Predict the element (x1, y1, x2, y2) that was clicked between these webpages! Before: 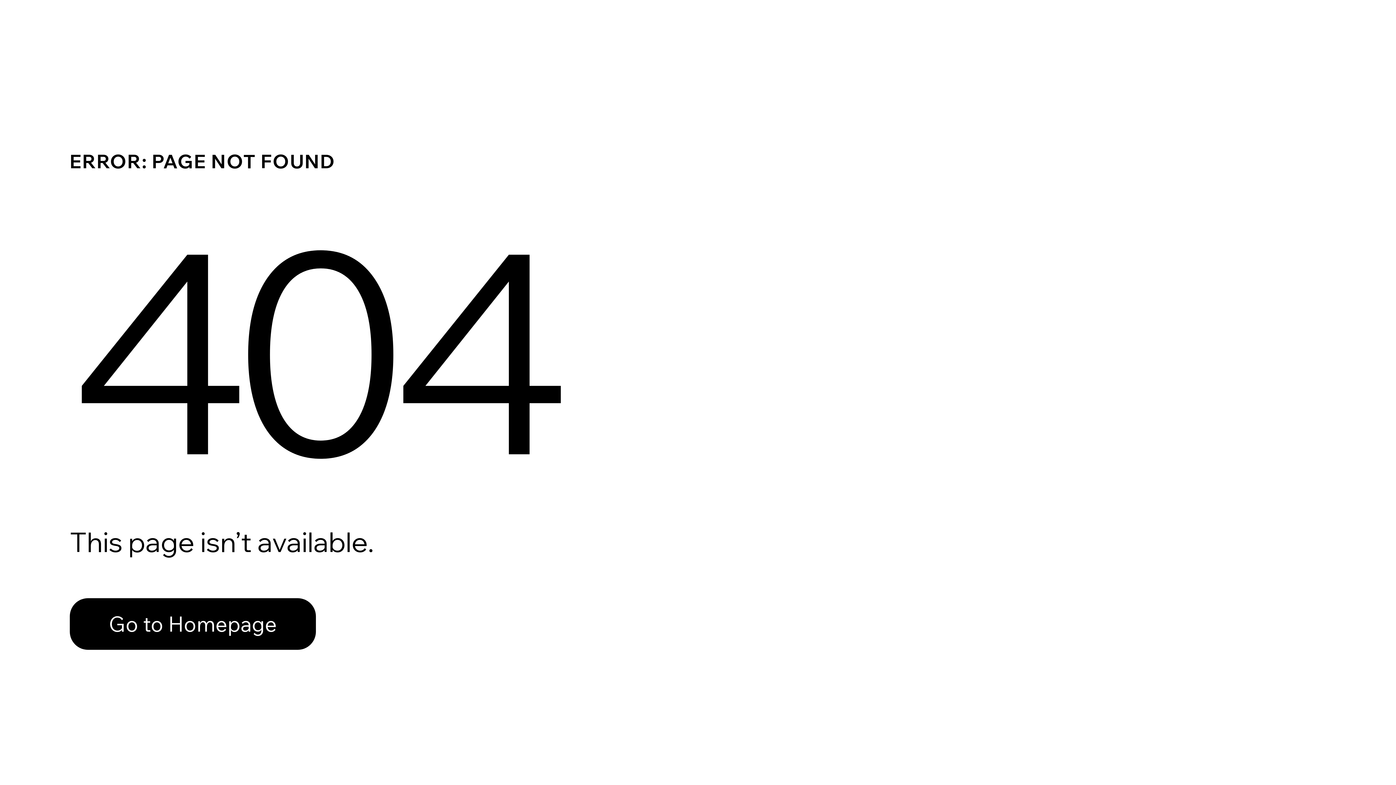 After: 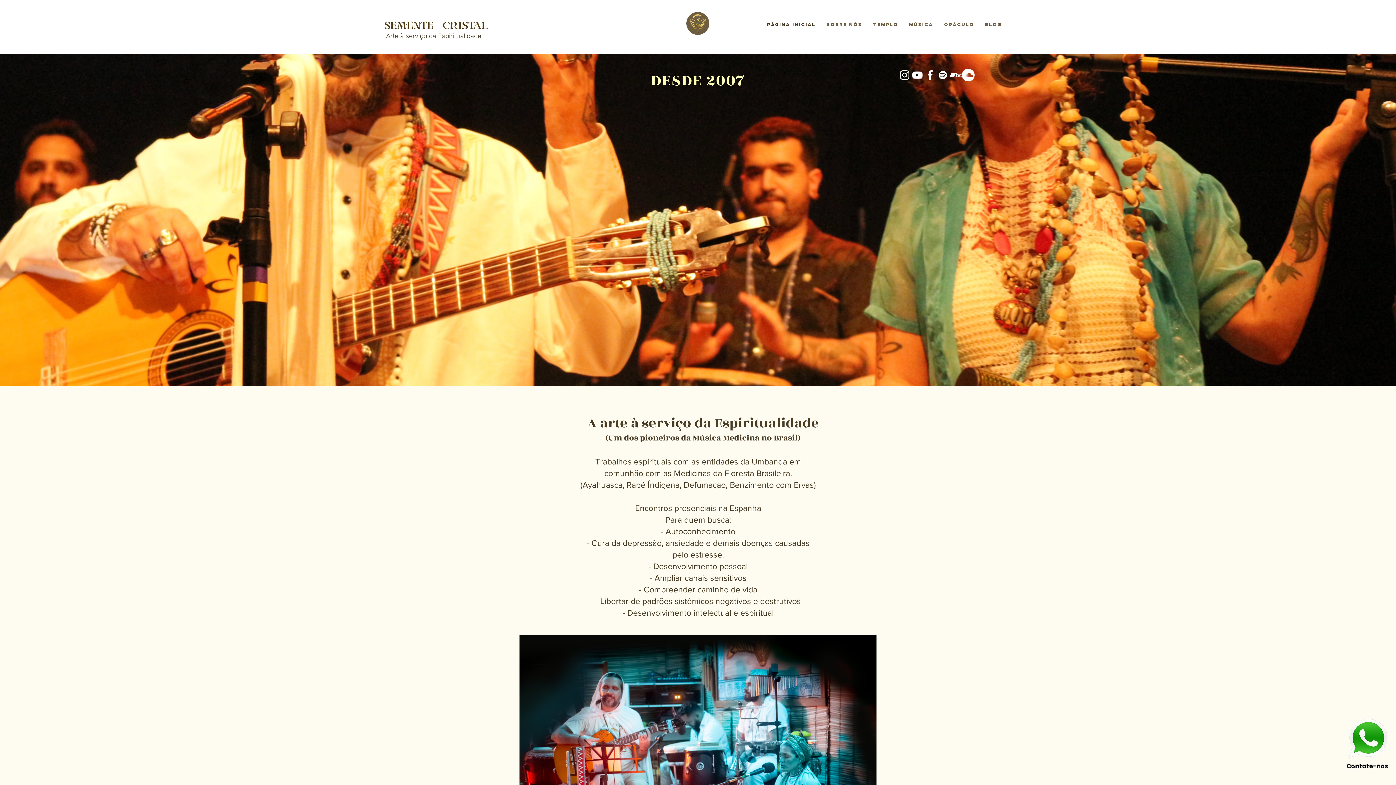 Action: label: Go to Homepage bbox: (69, 598, 316, 650)